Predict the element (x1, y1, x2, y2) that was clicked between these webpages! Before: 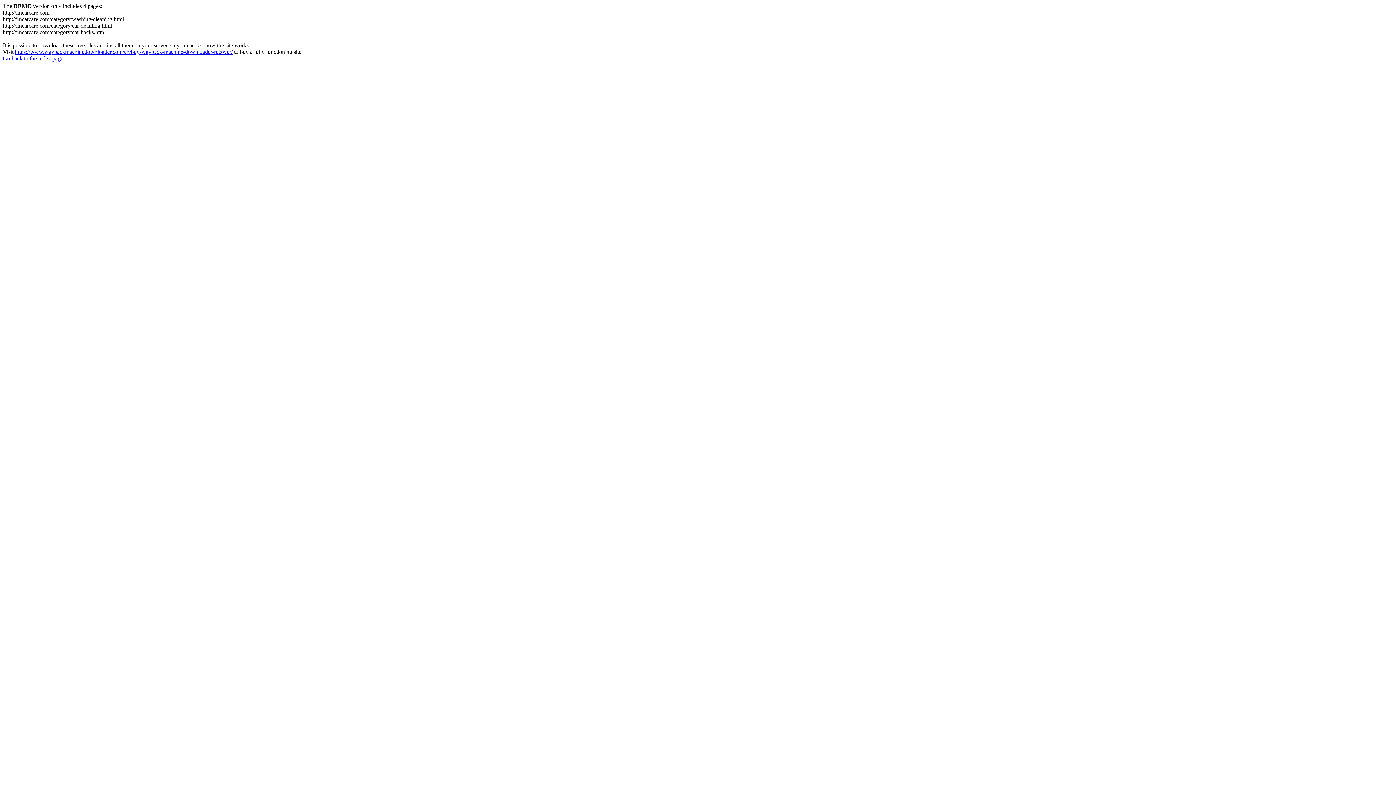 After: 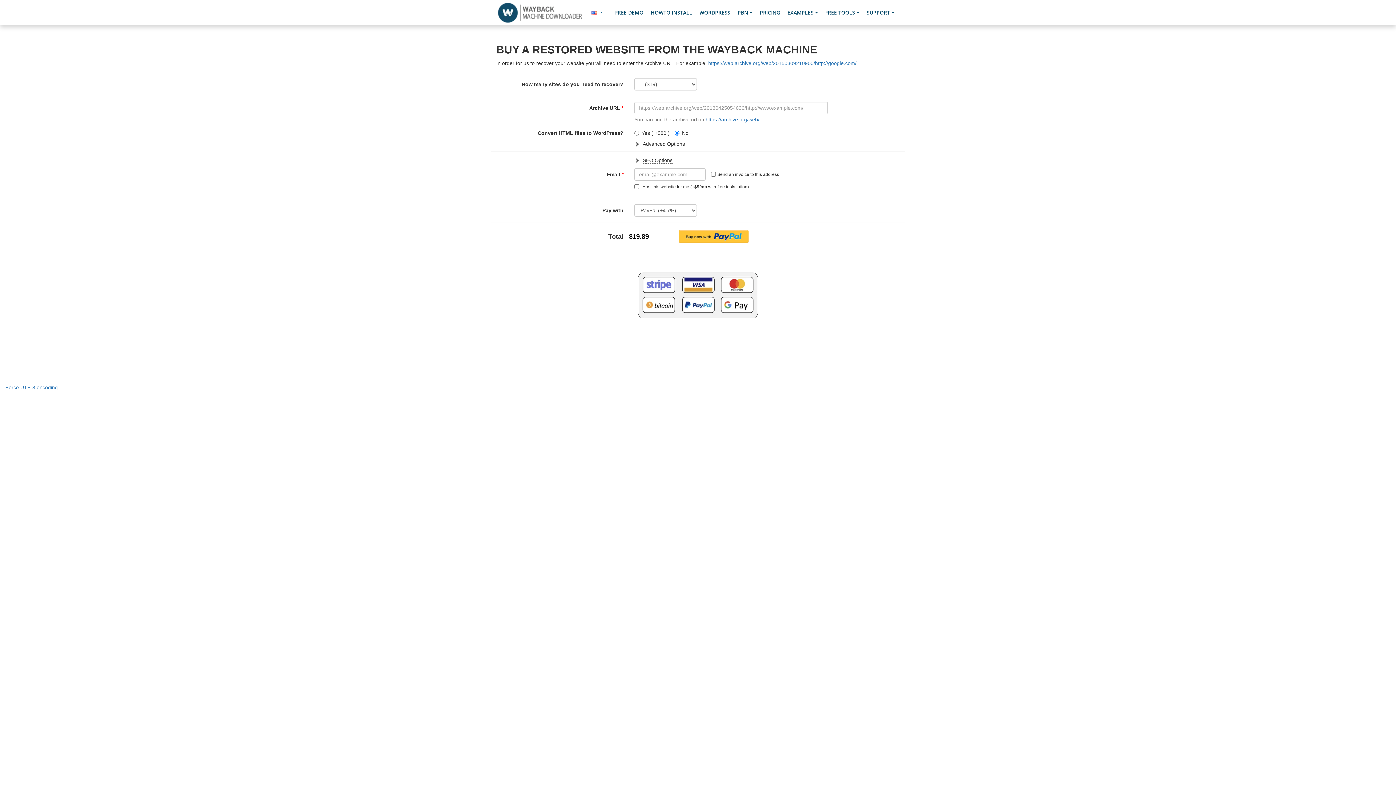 Action: bbox: (14, 48, 232, 54) label: https://www.waybackmachinedownloader.com/en/buy-wayback-machine-downloader-recover/